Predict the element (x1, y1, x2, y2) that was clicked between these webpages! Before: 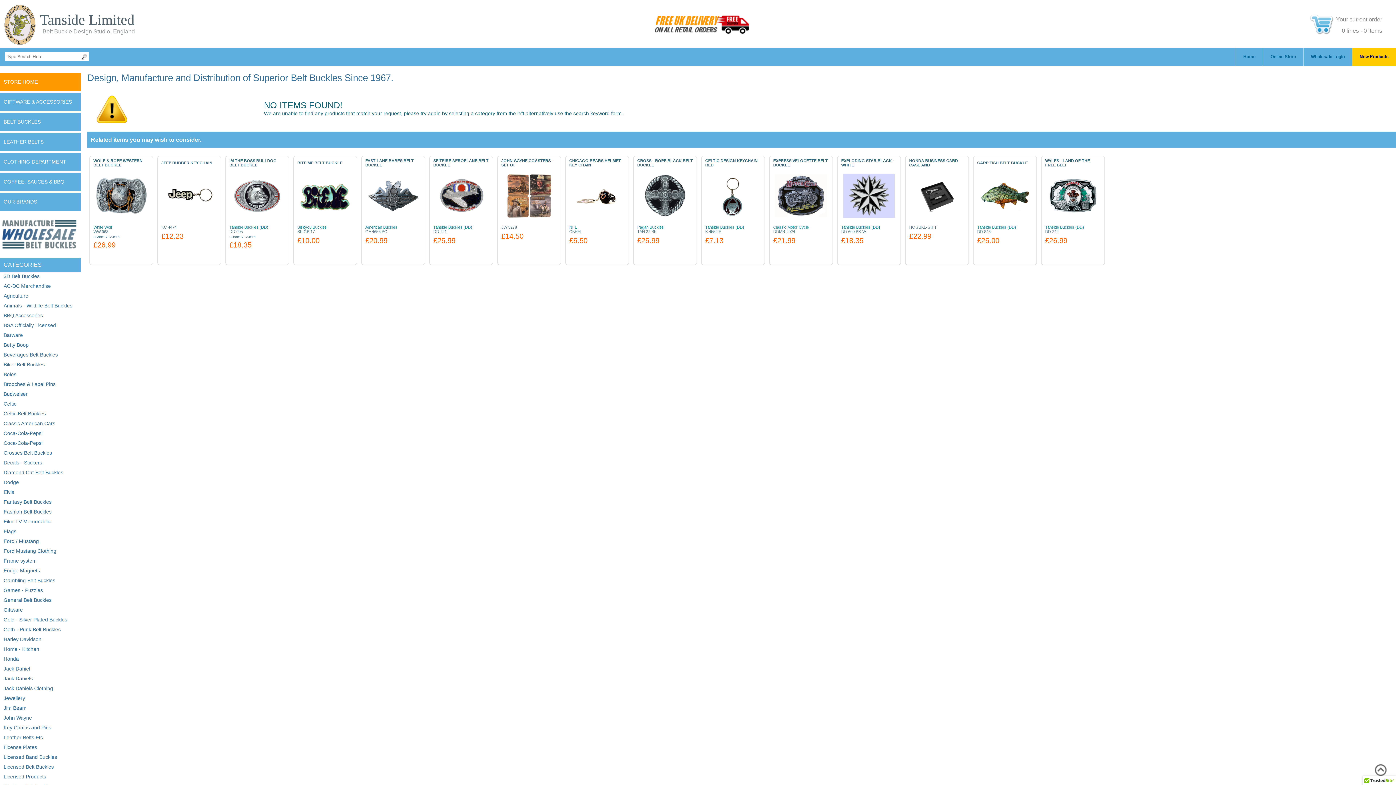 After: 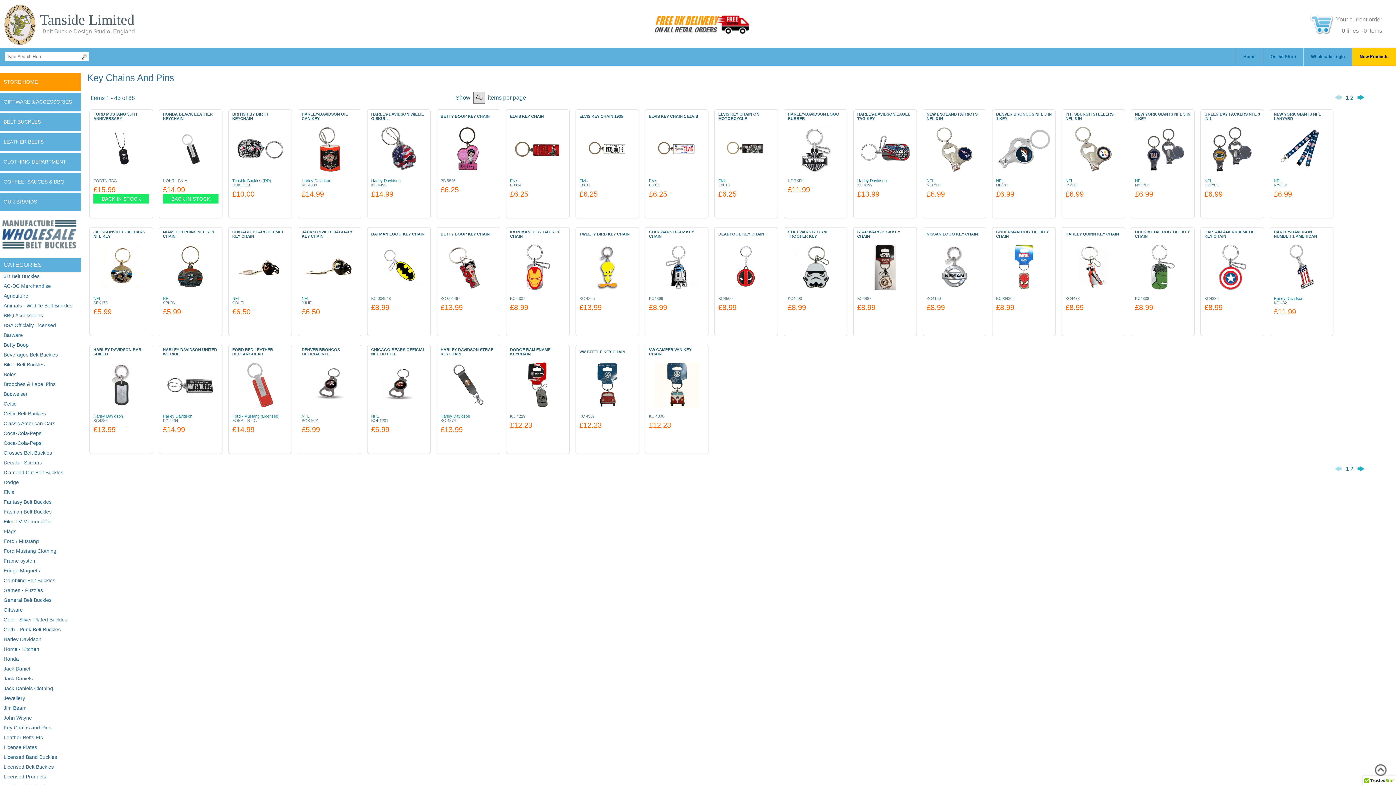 Action: label: Key Chains and Pins bbox: (0, 724, 77, 732)